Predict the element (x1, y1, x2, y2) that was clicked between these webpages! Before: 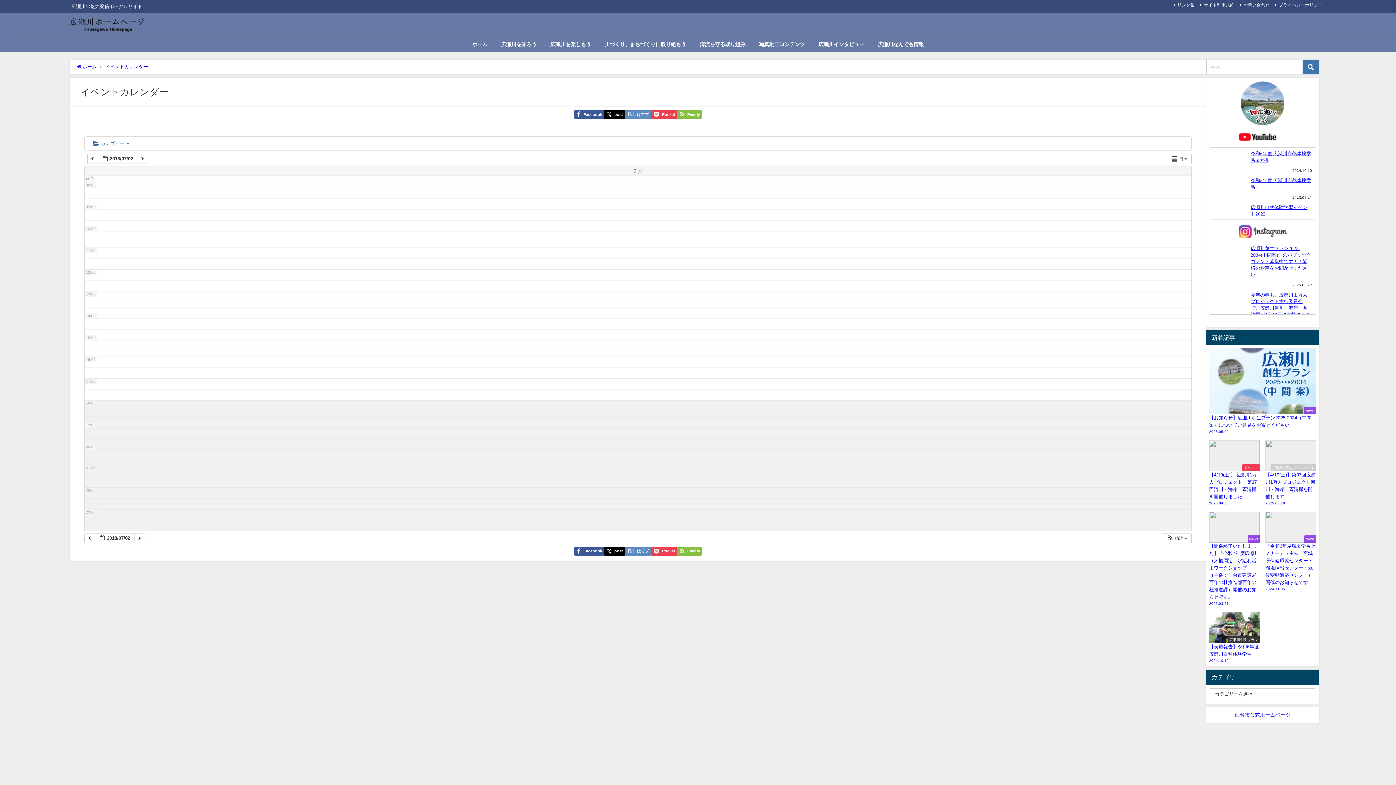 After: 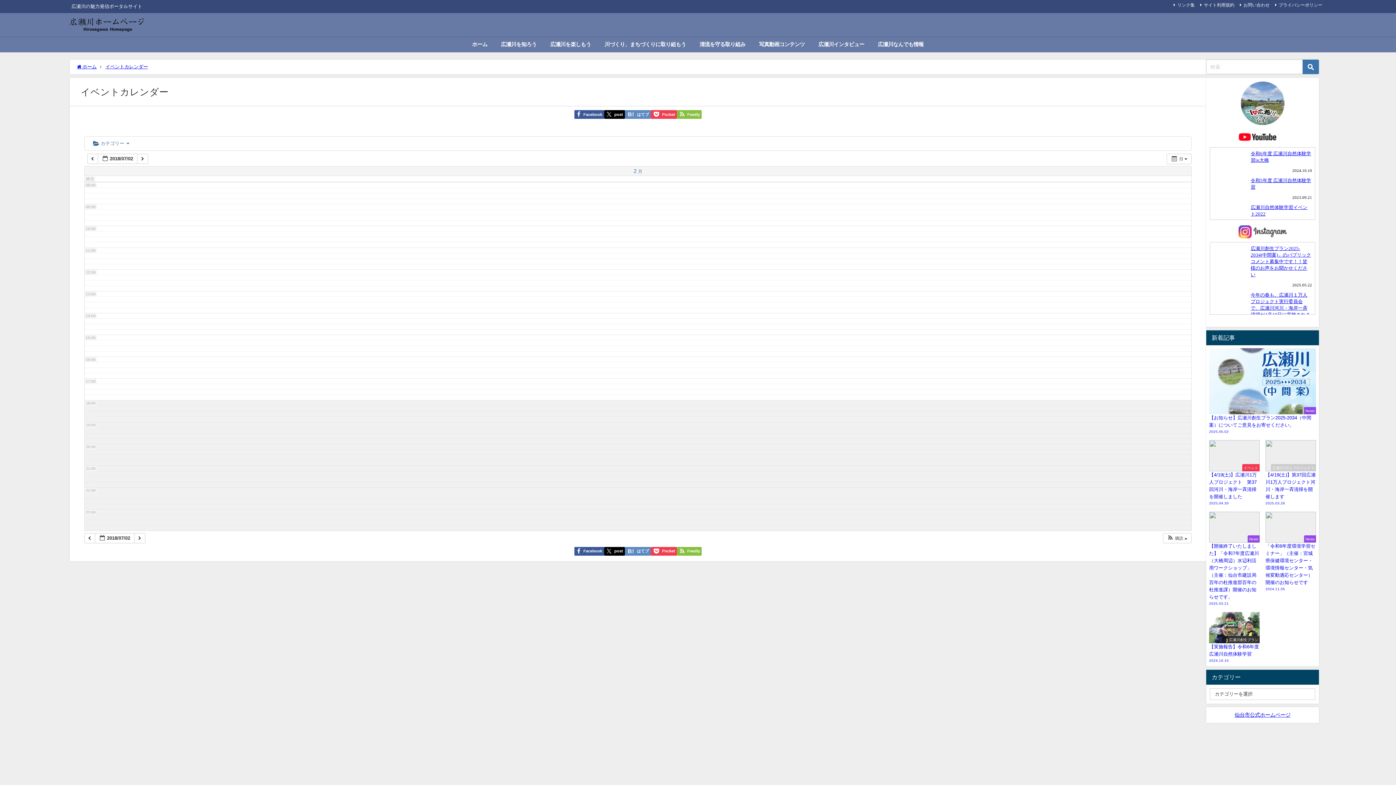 Action: bbox: (1210, 130, 1315, 143)